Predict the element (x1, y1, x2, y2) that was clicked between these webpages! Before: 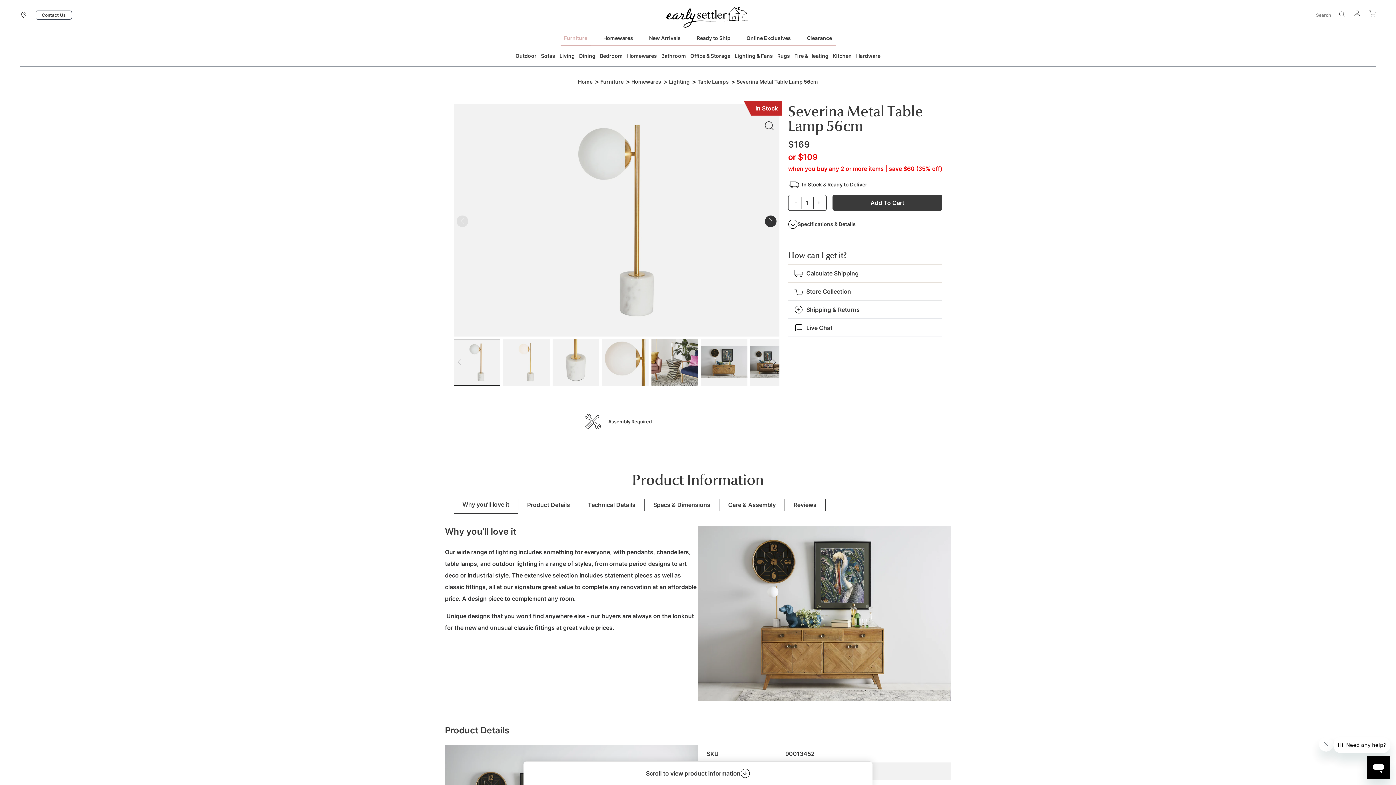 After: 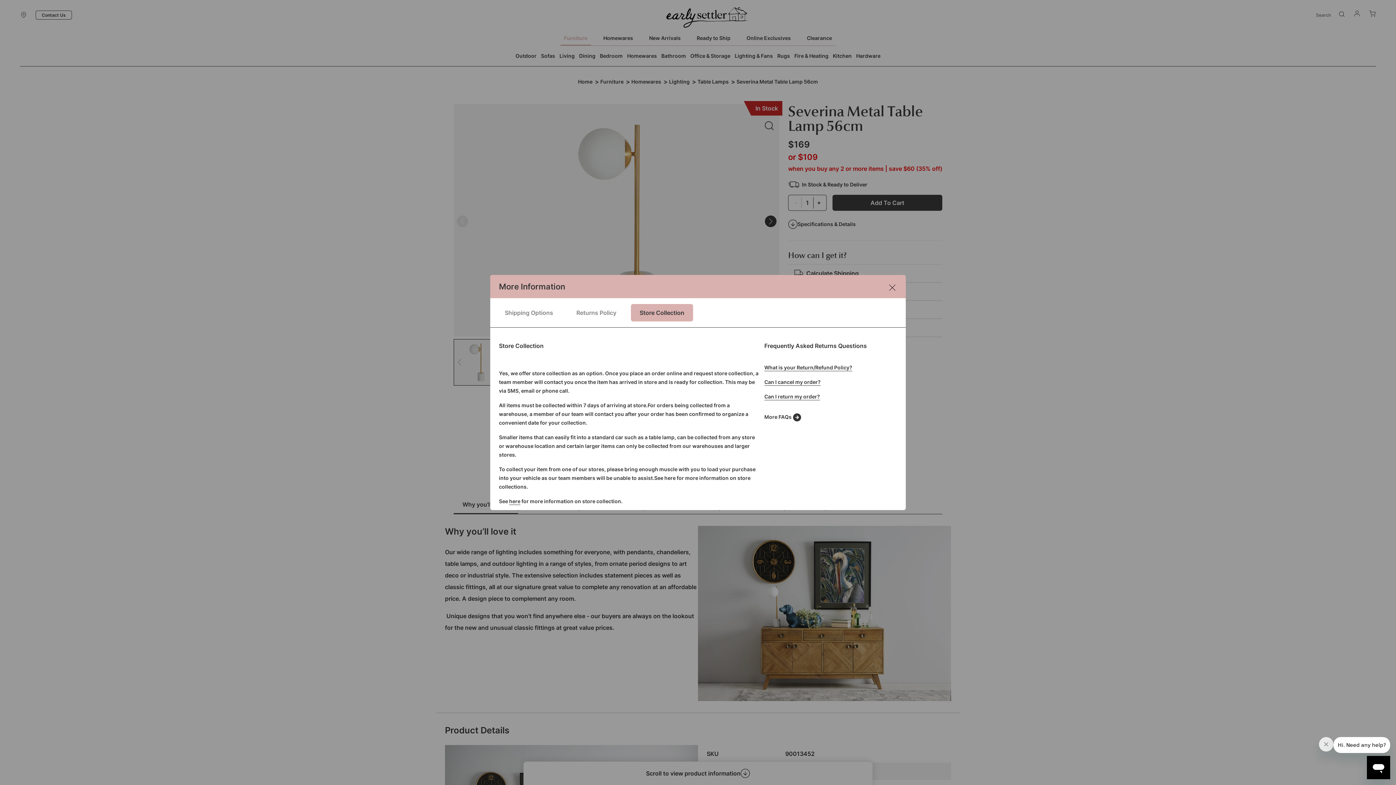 Action: label: Store Collection bbox: (788, 282, 942, 300)